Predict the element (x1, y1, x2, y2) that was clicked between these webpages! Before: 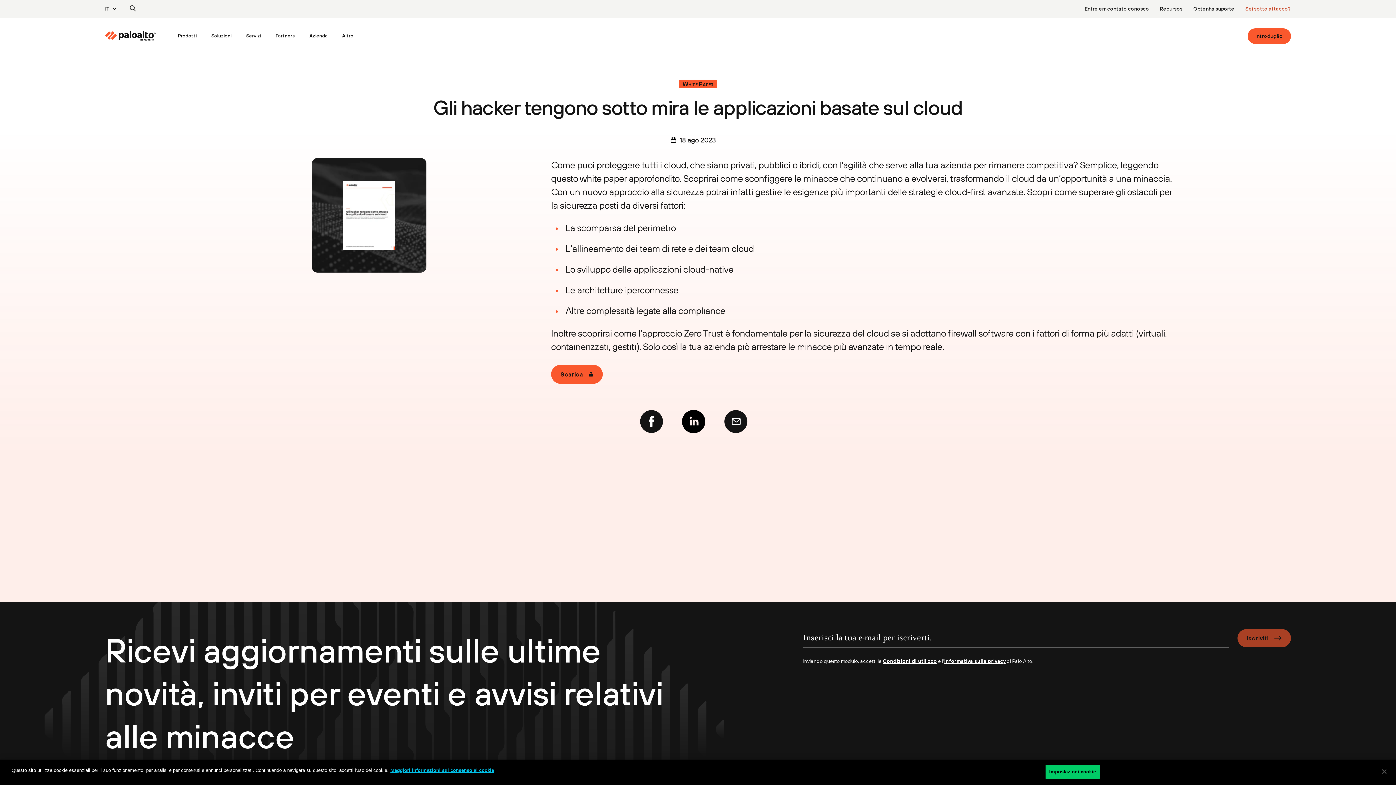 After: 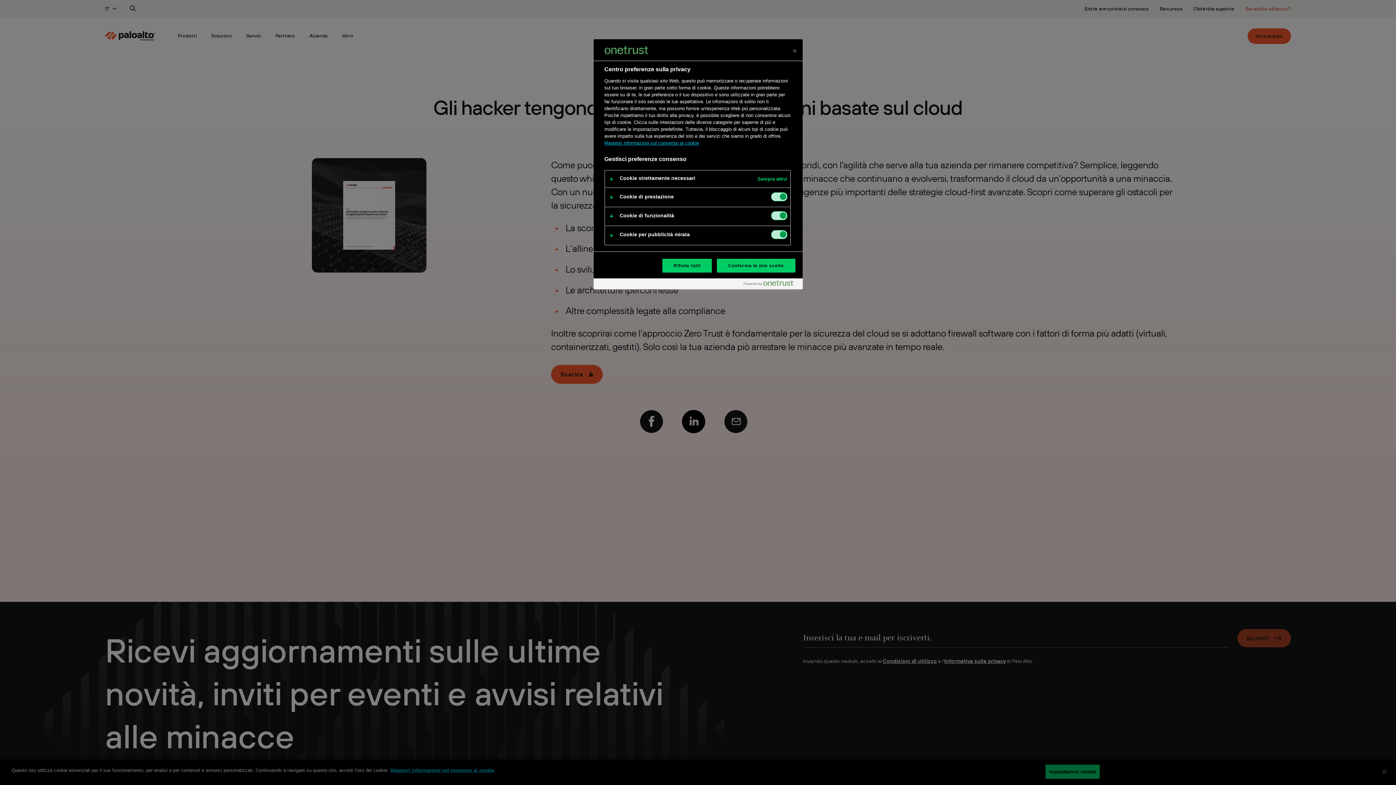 Action: label: Impostazioni cookie bbox: (1045, 764, 1100, 779)